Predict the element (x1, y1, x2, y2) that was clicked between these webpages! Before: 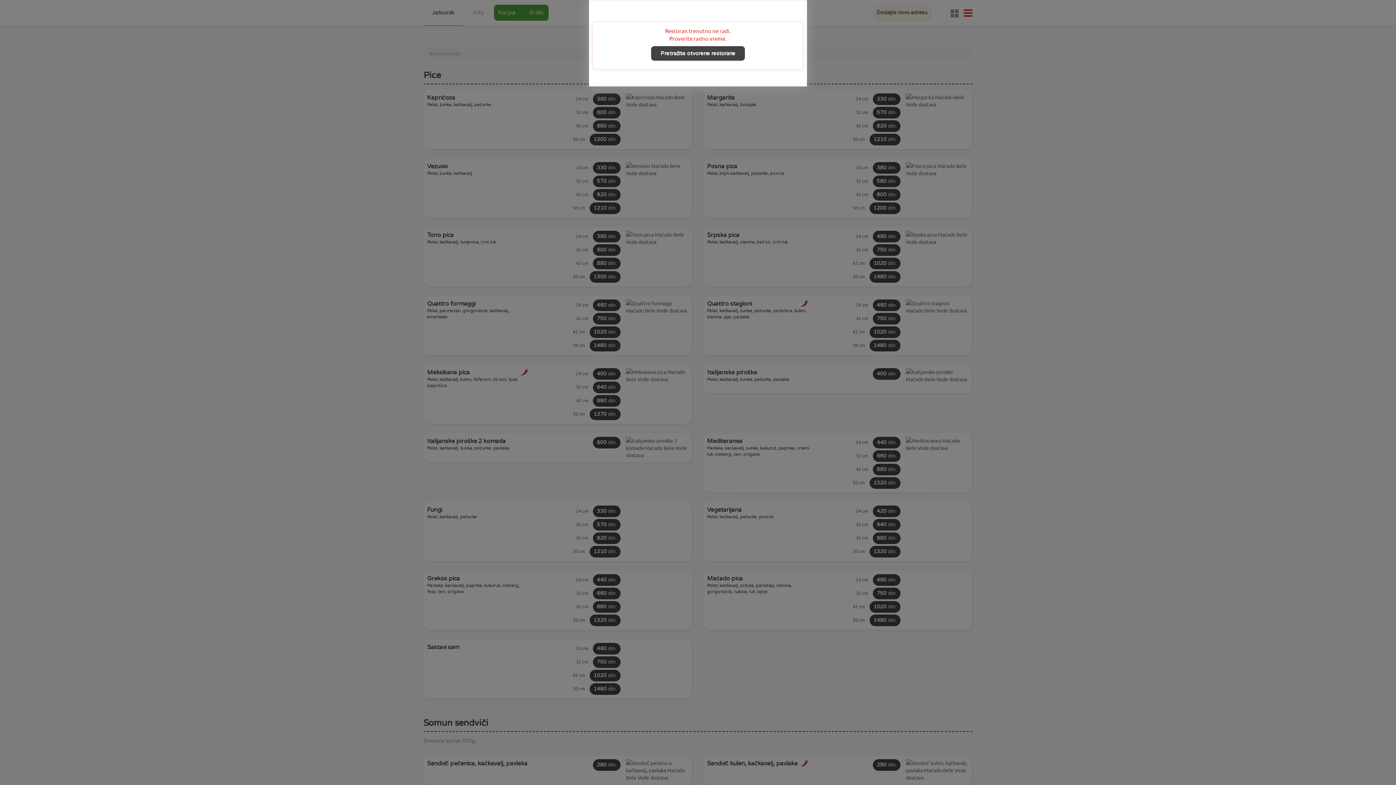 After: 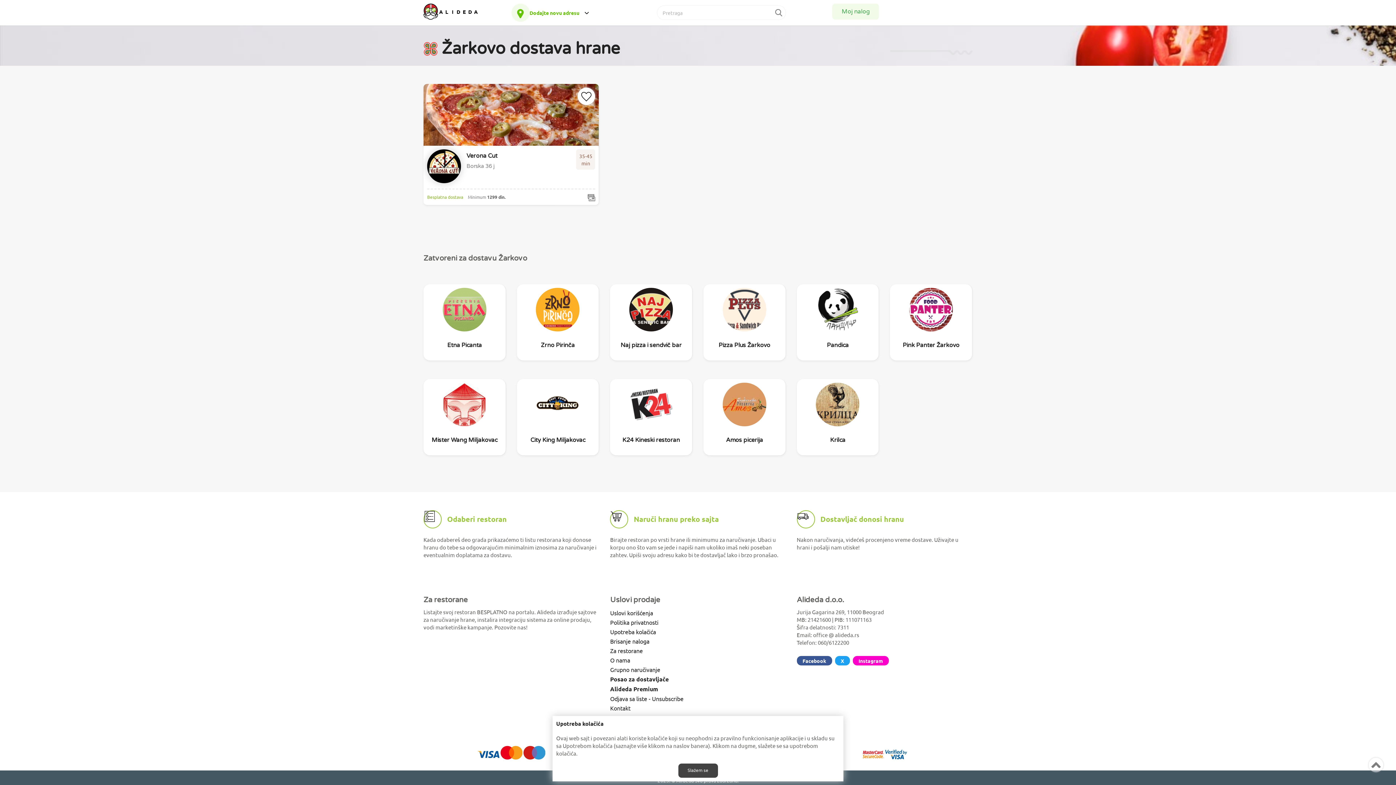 Action: label: Pretražite otvorene restorane bbox: (651, 46, 745, 60)